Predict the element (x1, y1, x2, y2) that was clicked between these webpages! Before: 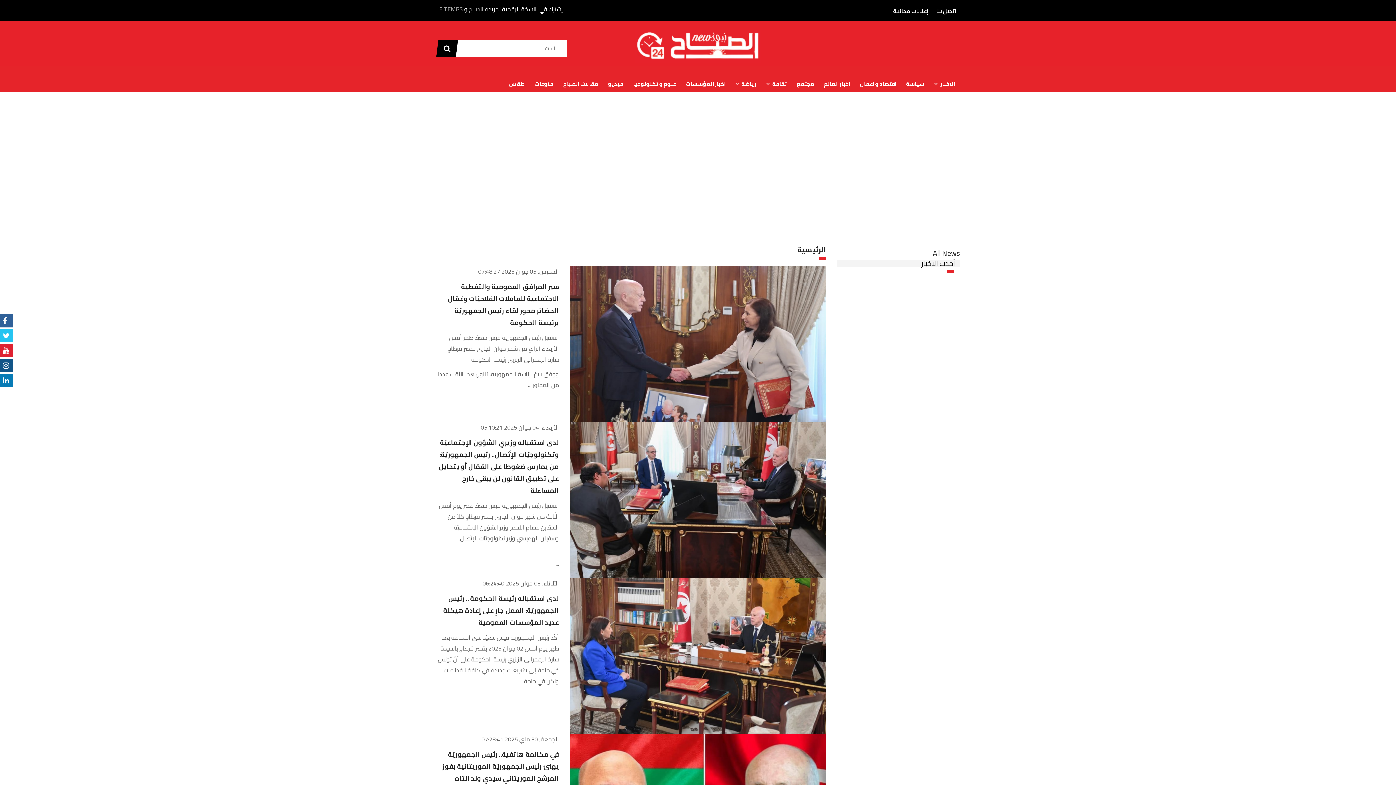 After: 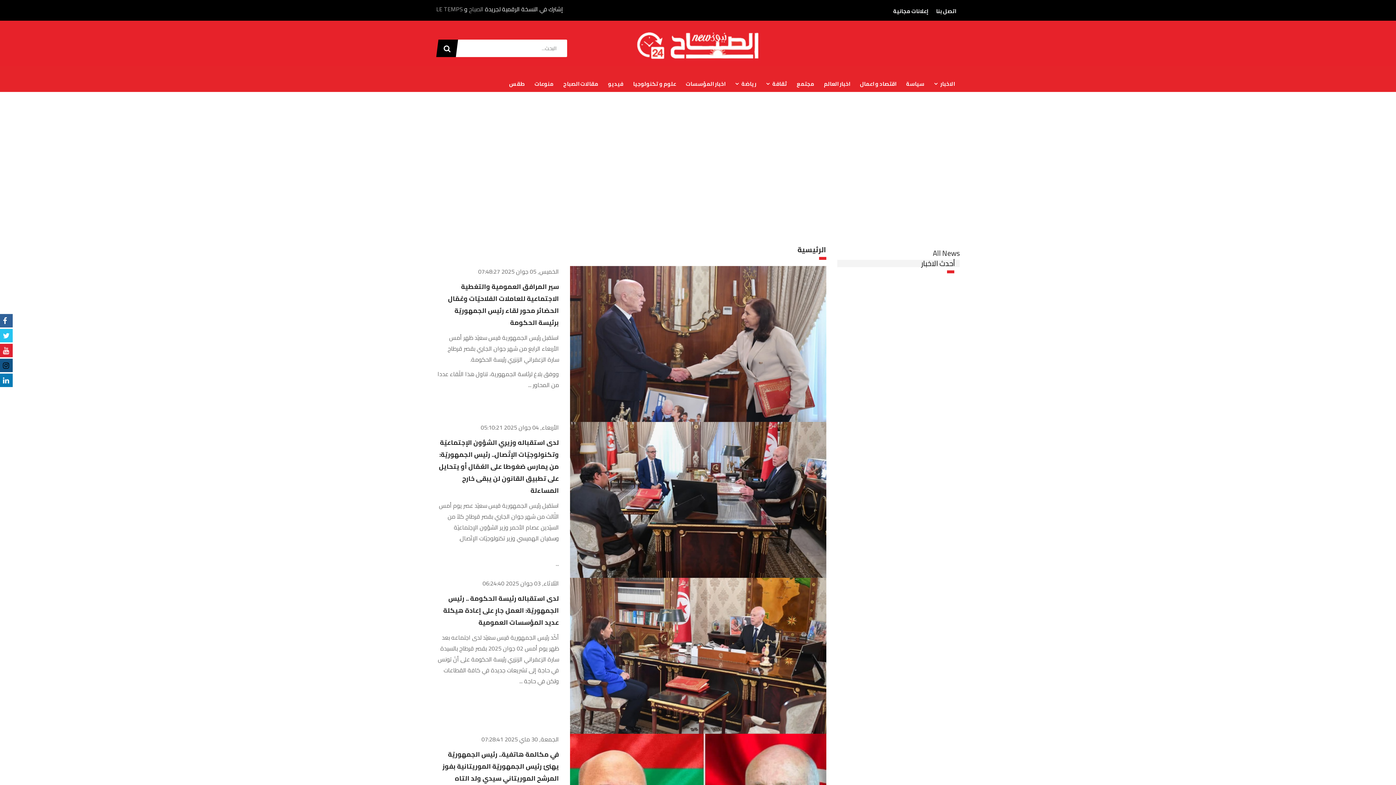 Action: bbox: (2, 358, 9, 372)